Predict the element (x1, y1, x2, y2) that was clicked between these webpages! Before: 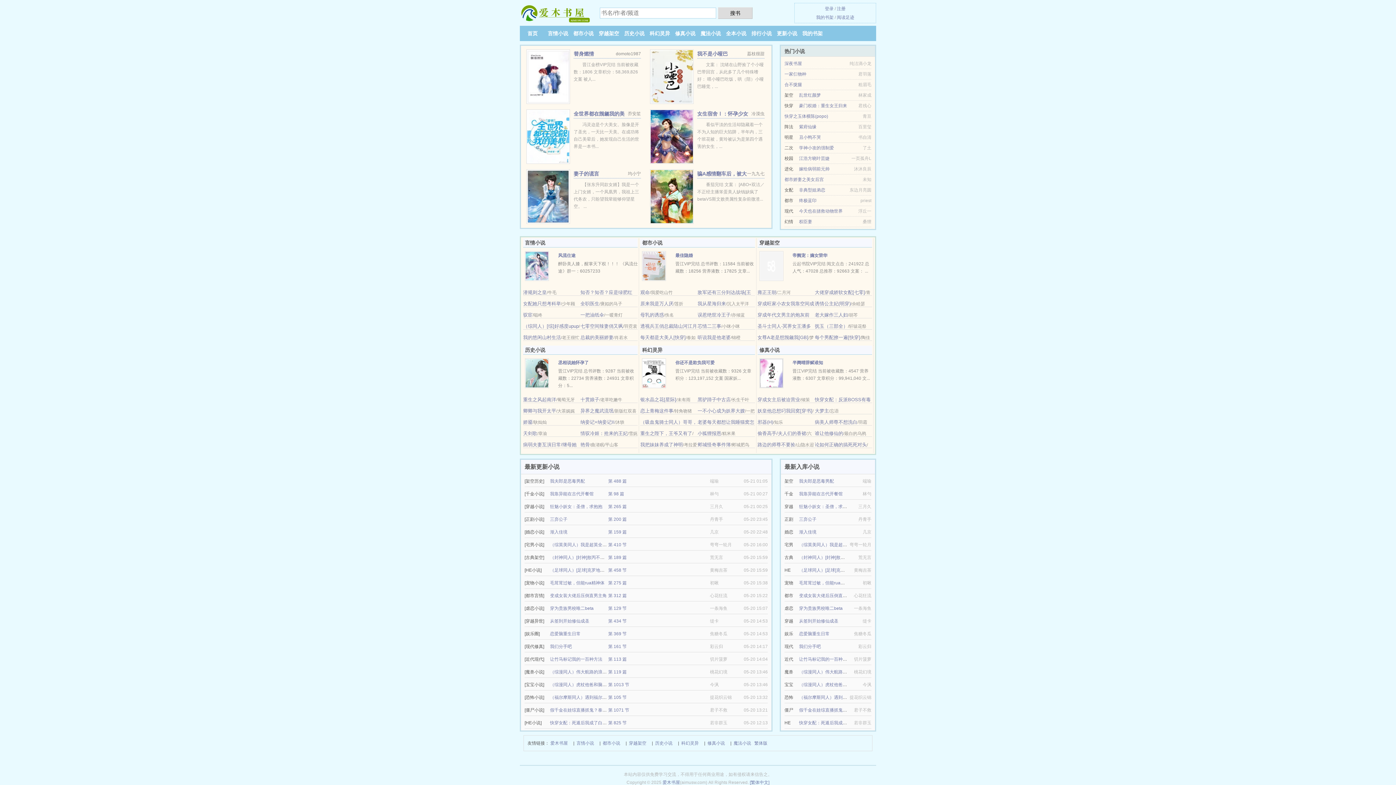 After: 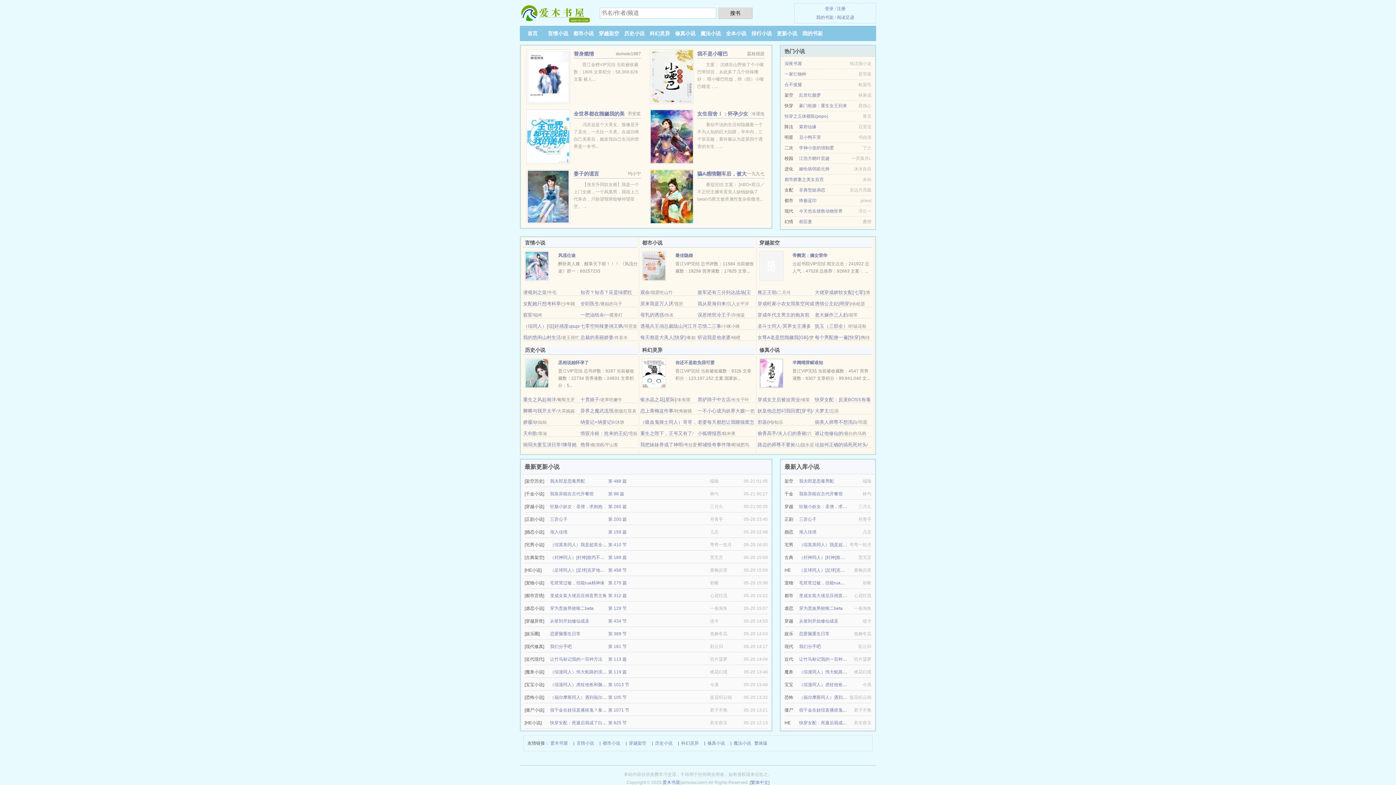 Action: label: 排行小说 bbox: (751, 30, 772, 36)